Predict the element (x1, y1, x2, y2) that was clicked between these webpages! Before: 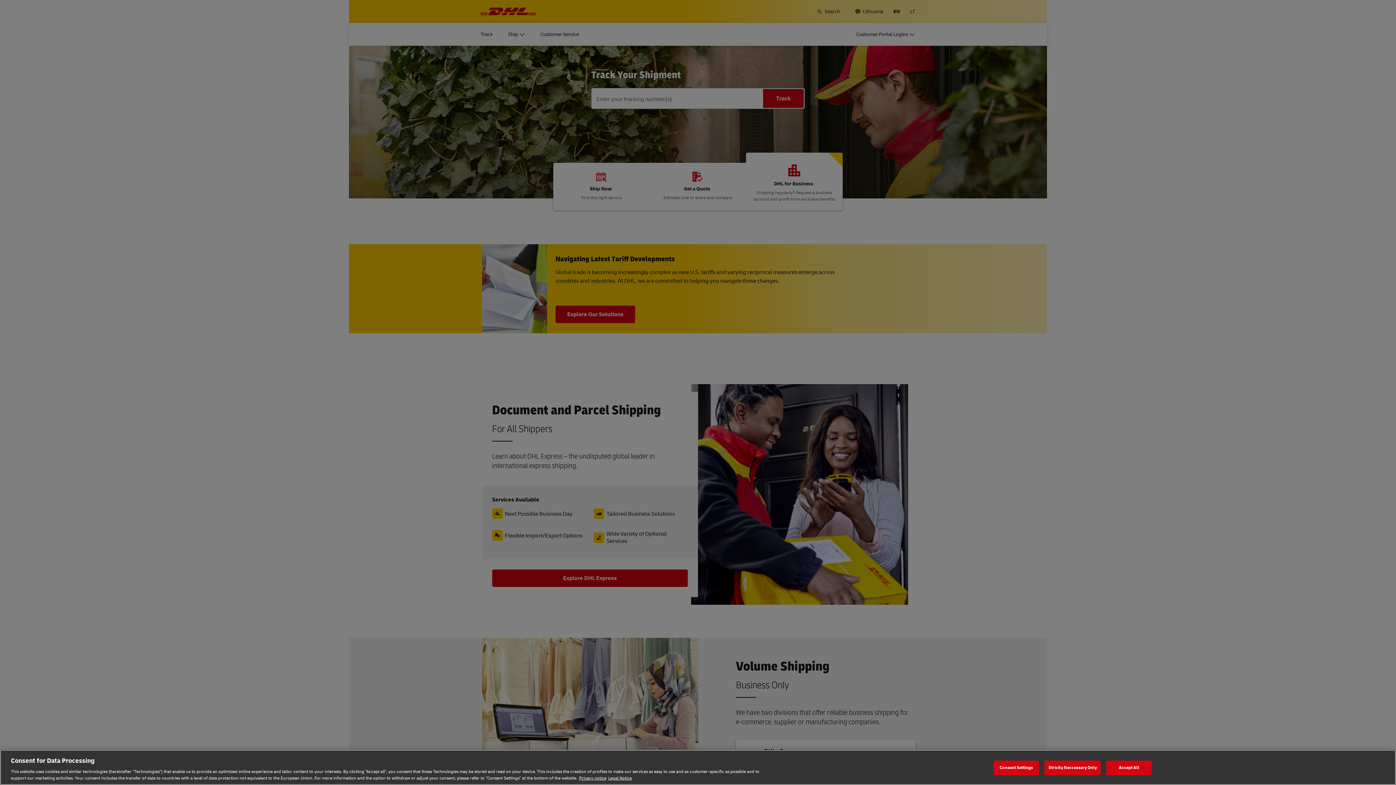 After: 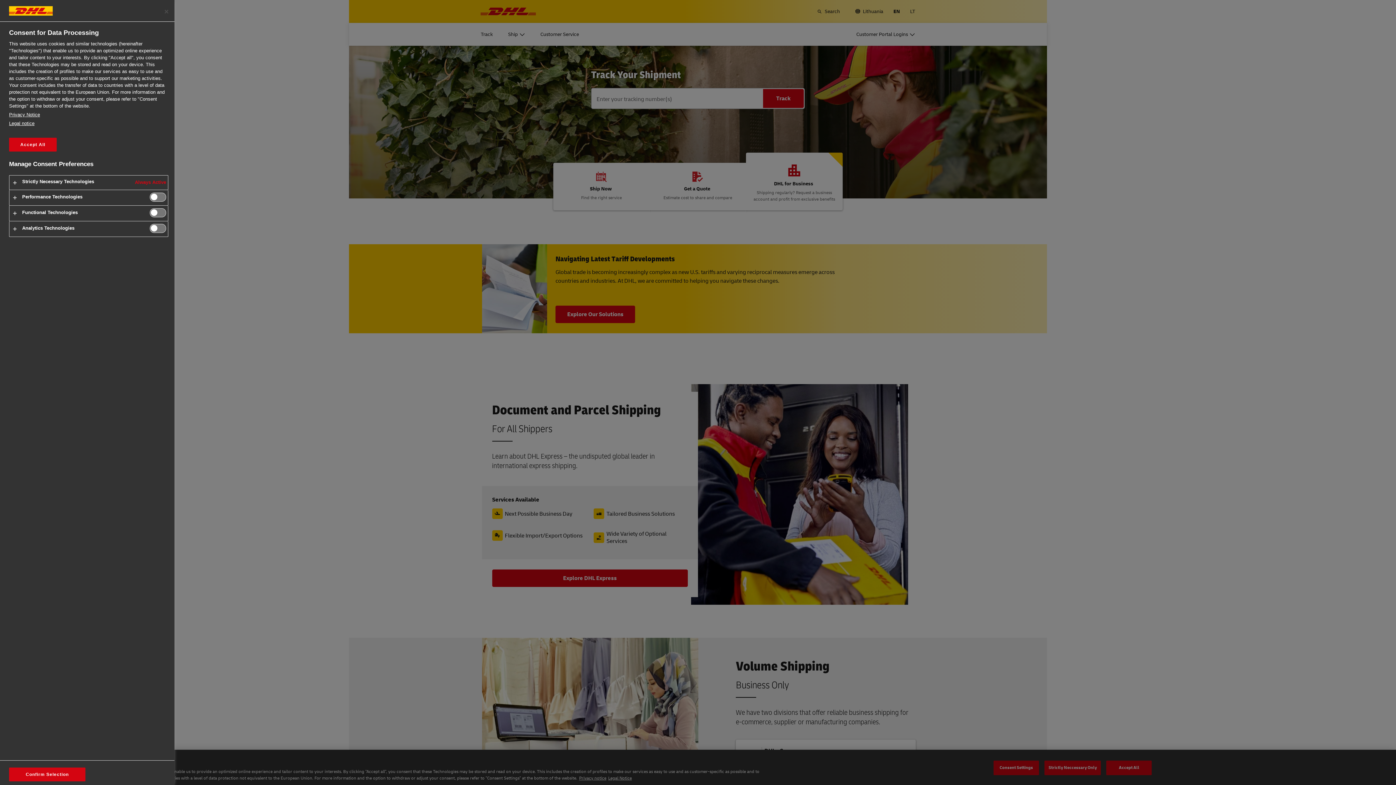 Action: label: Consent Settings bbox: (993, 760, 1039, 775)